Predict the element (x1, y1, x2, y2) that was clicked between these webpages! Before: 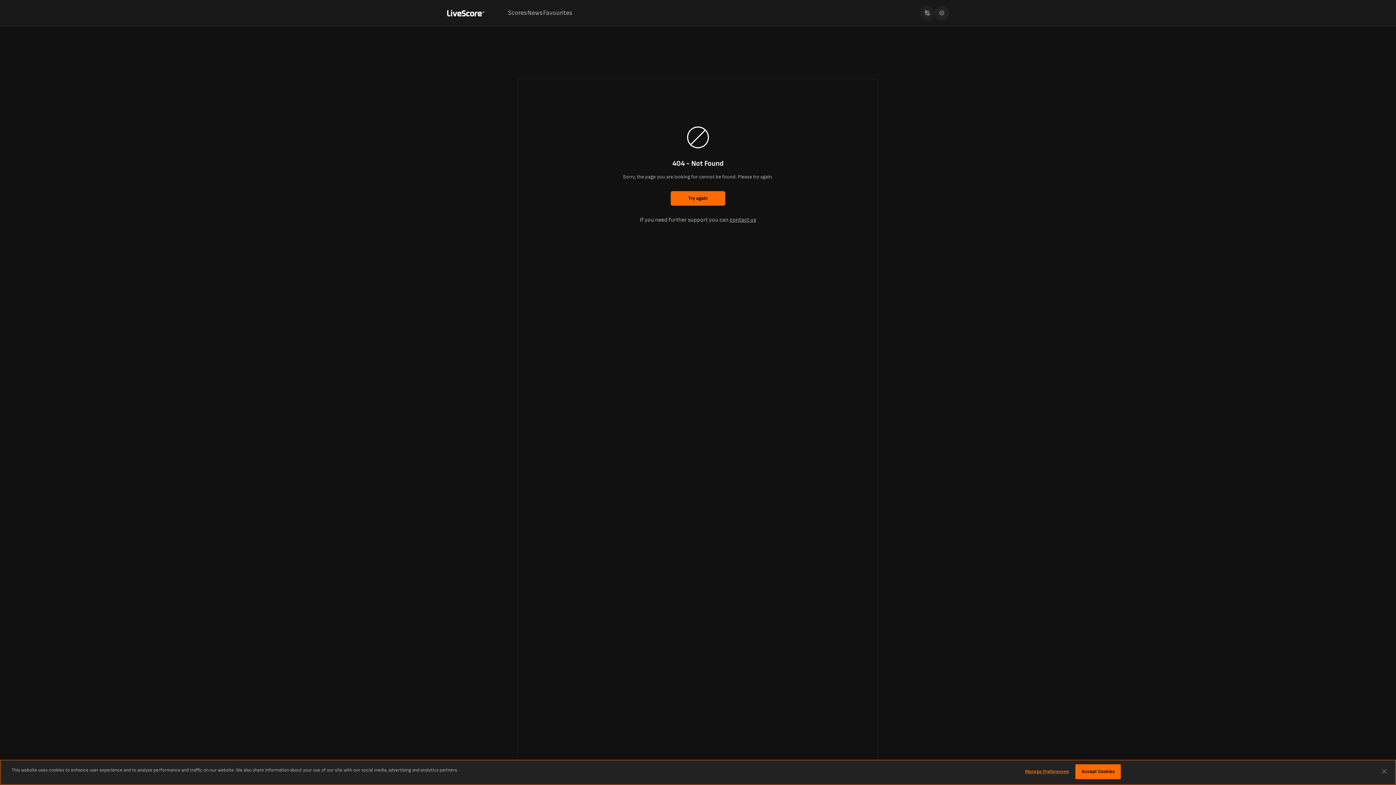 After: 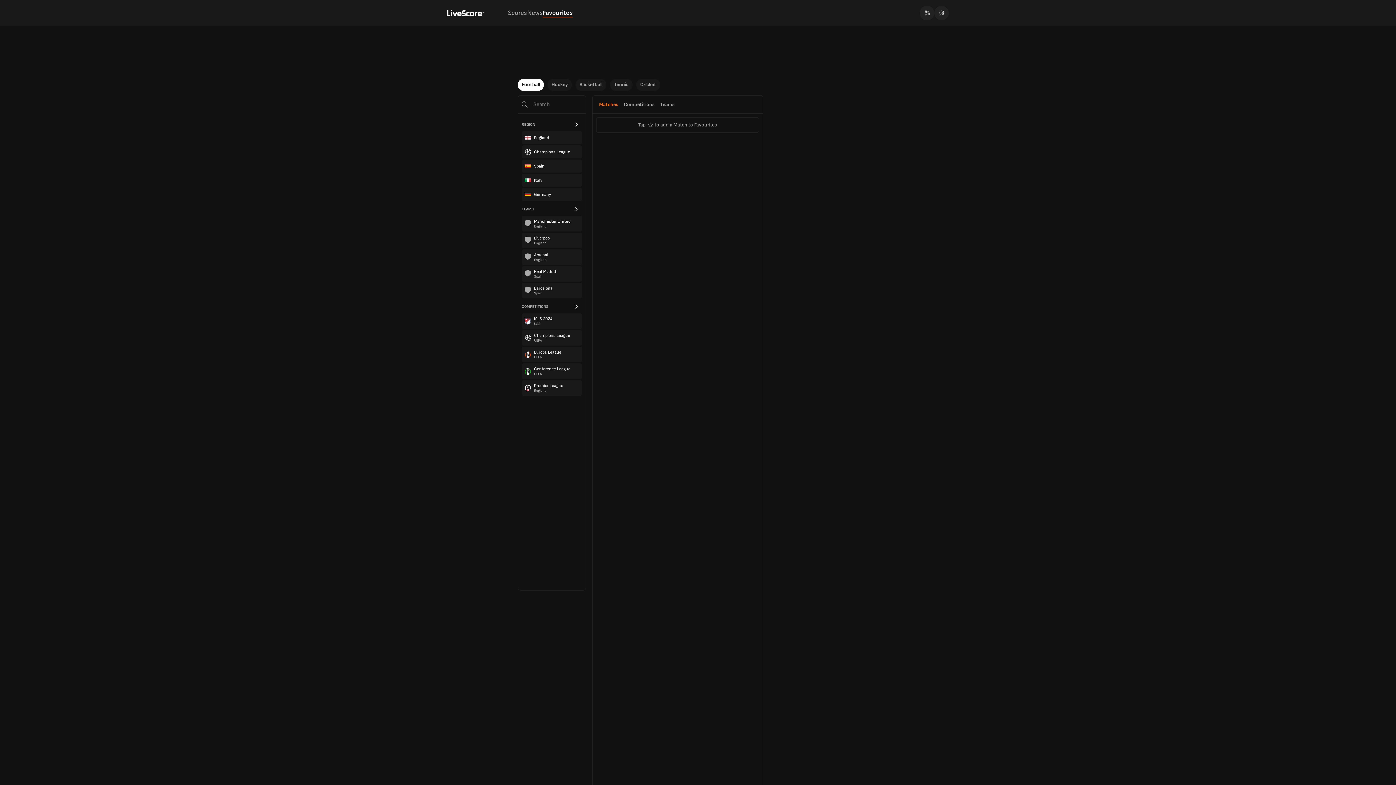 Action: label: Favourites bbox: (542, 9, 572, 16)